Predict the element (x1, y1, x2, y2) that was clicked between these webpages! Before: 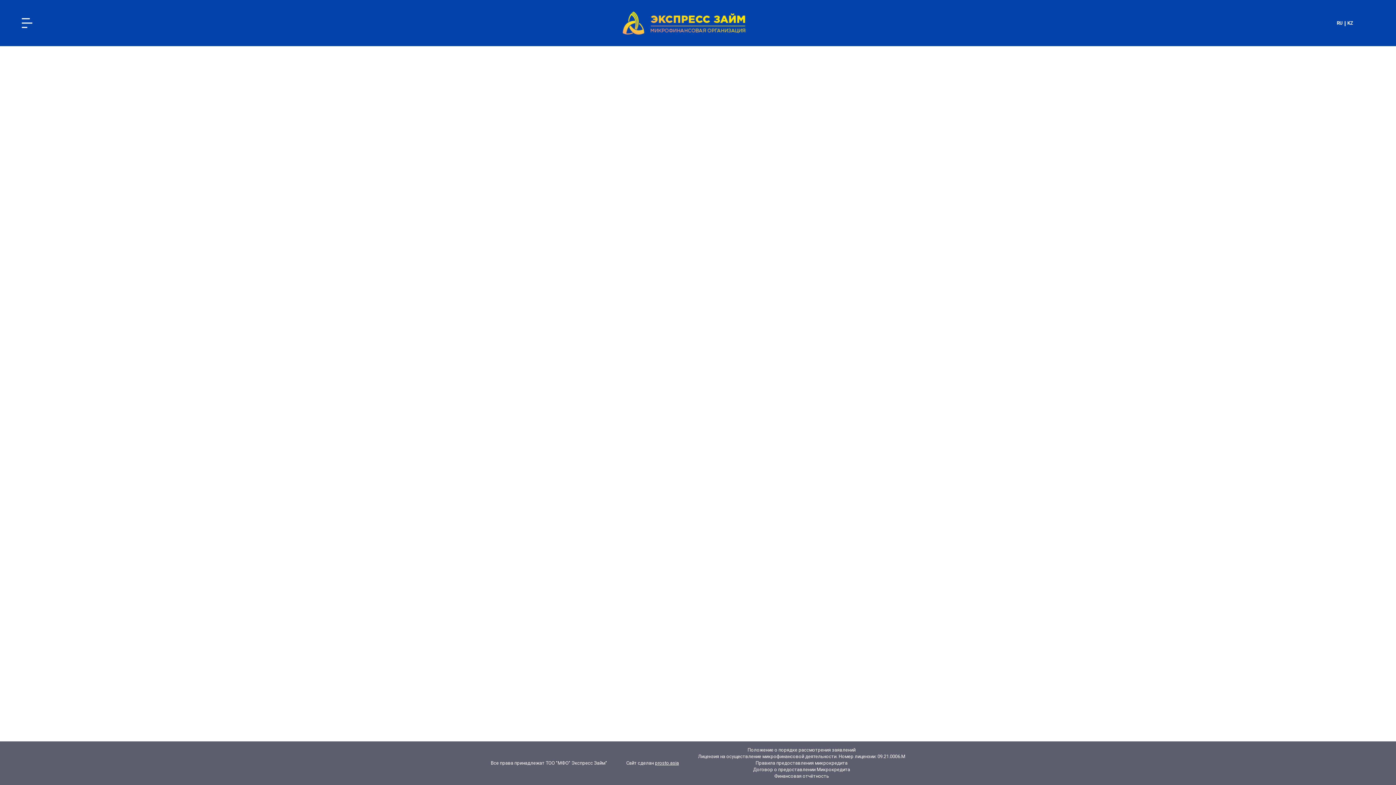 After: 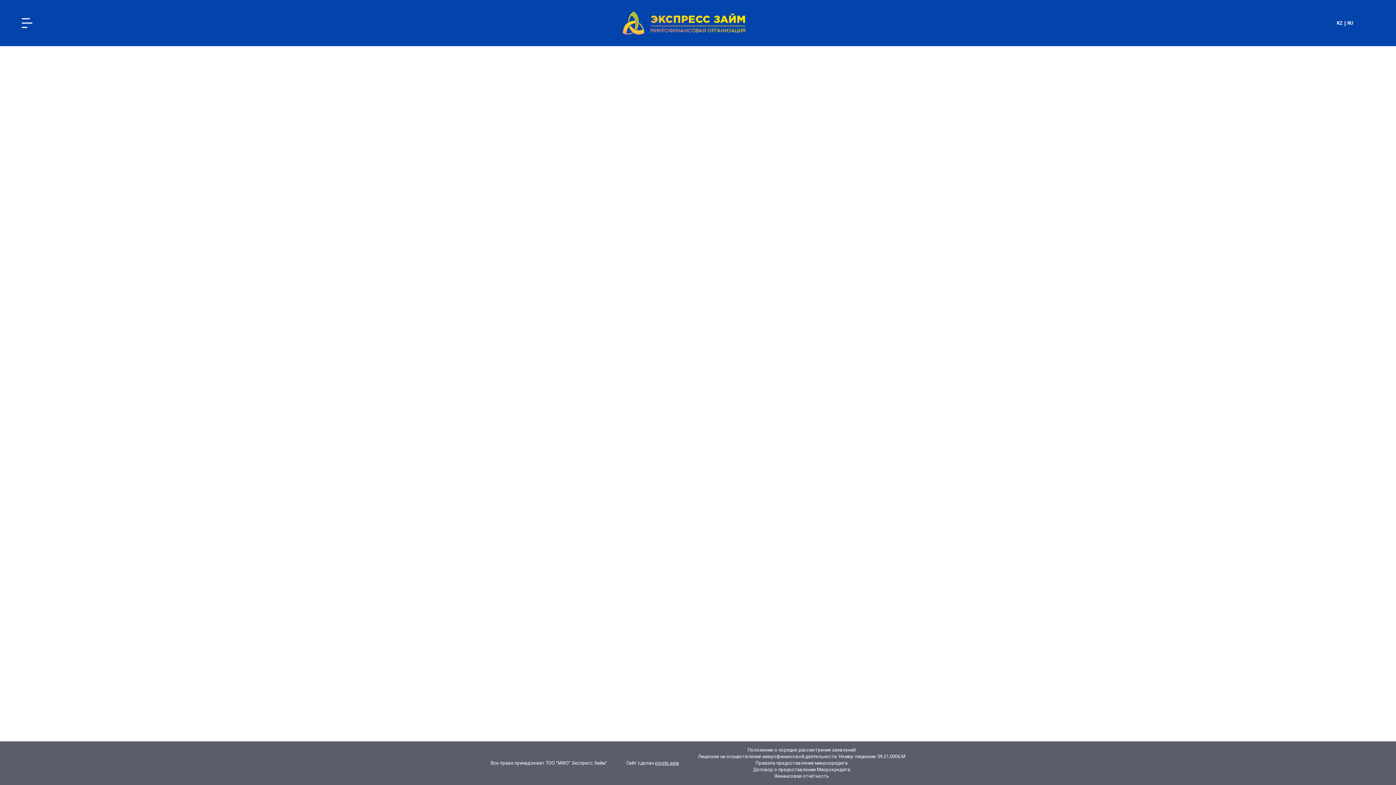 Action: label: KZ bbox: (1346, 19, 1353, 26)